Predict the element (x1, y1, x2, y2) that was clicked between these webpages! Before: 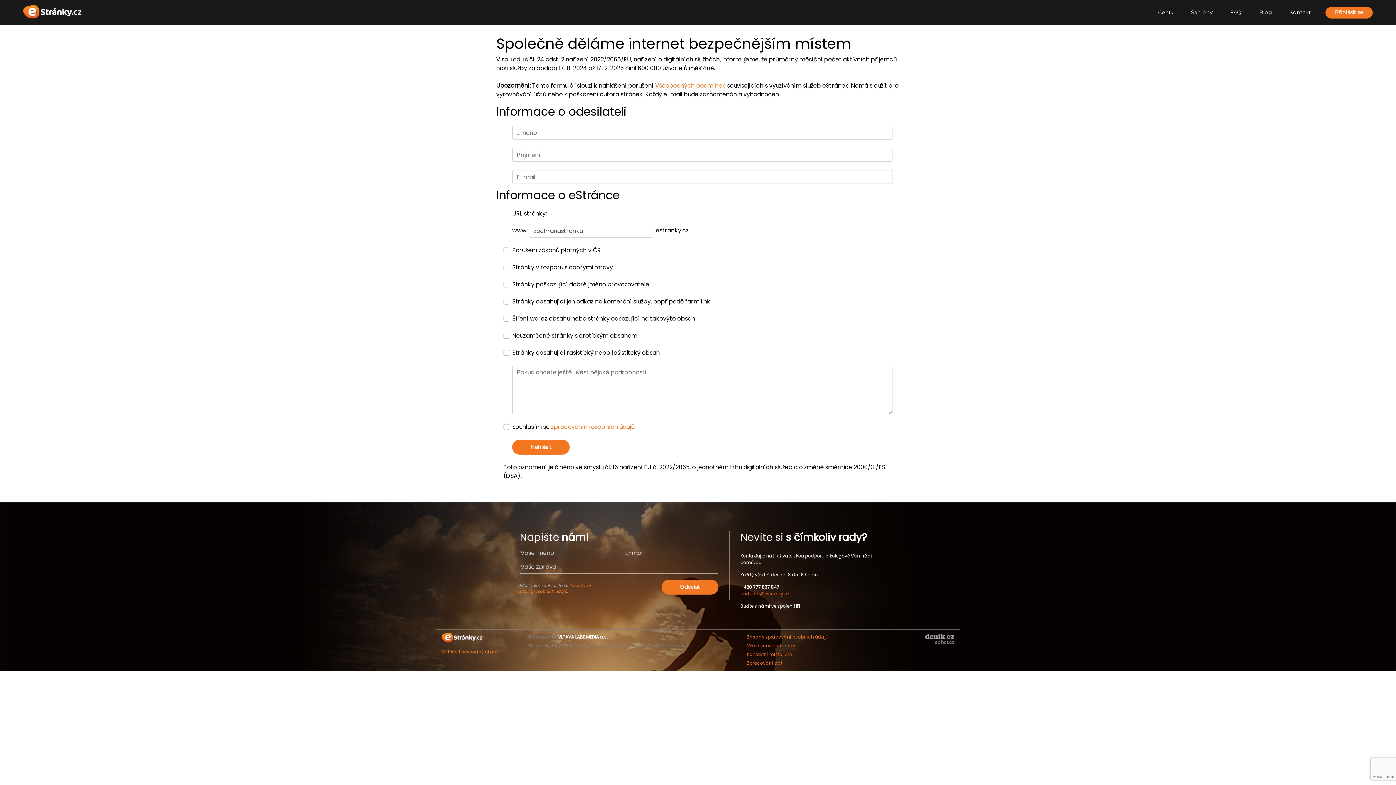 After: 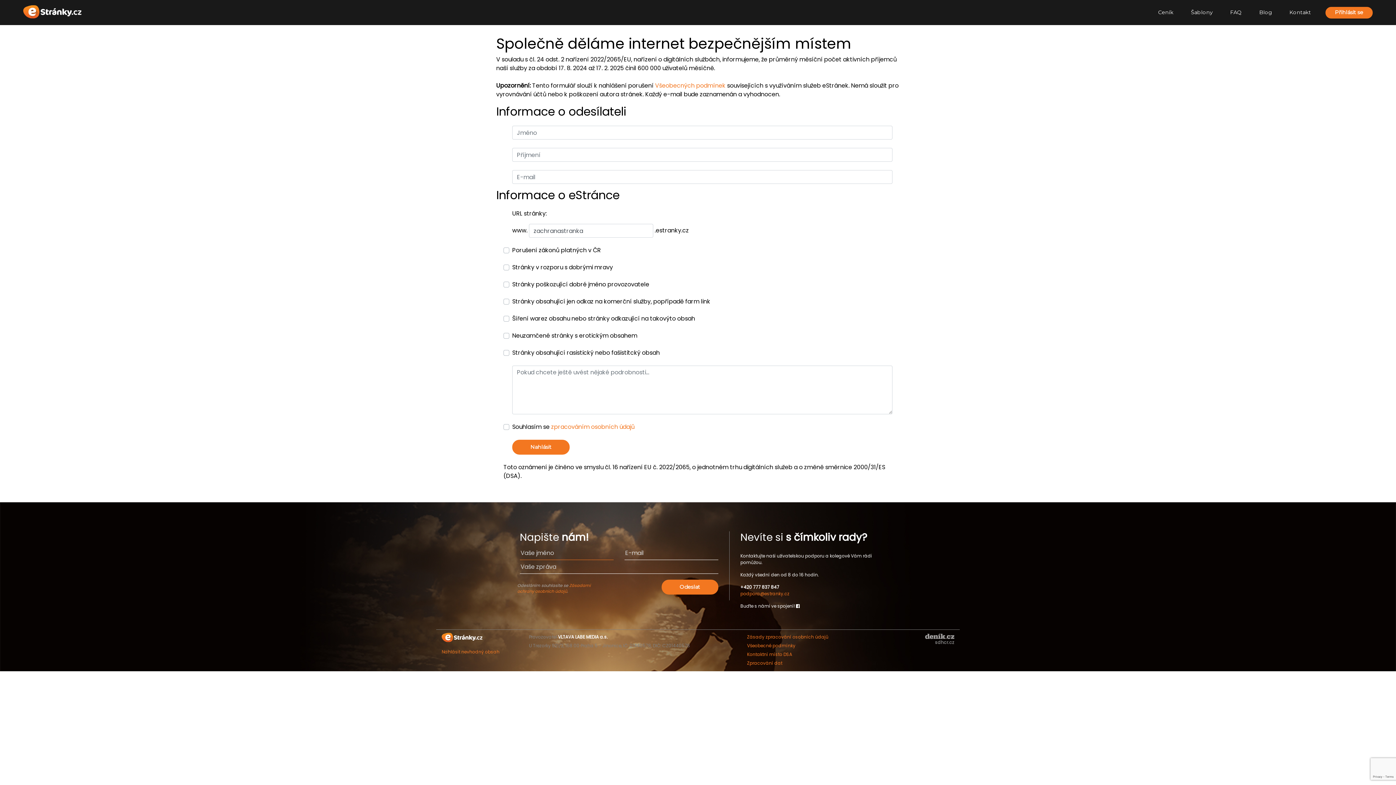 Action: label: Odeslat bbox: (661, 580, 718, 594)